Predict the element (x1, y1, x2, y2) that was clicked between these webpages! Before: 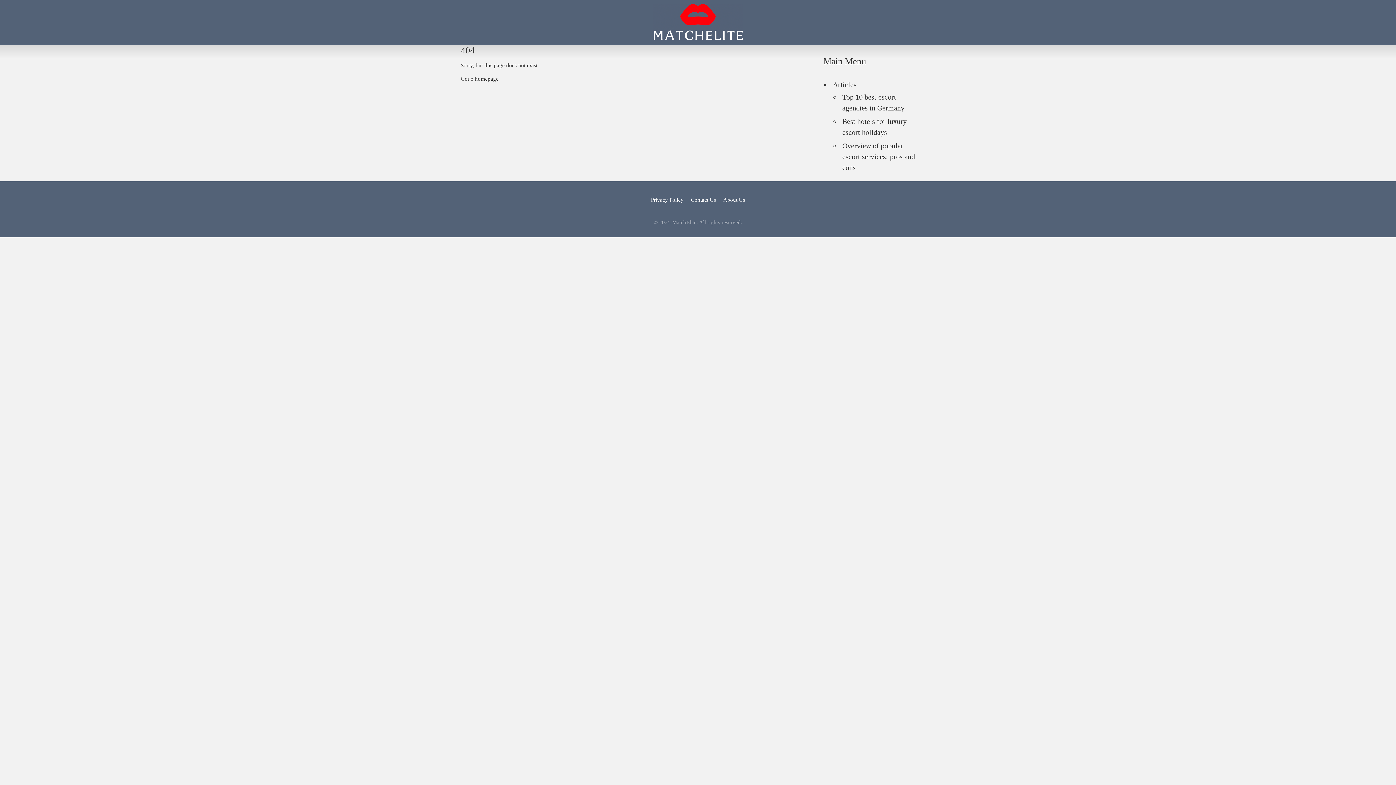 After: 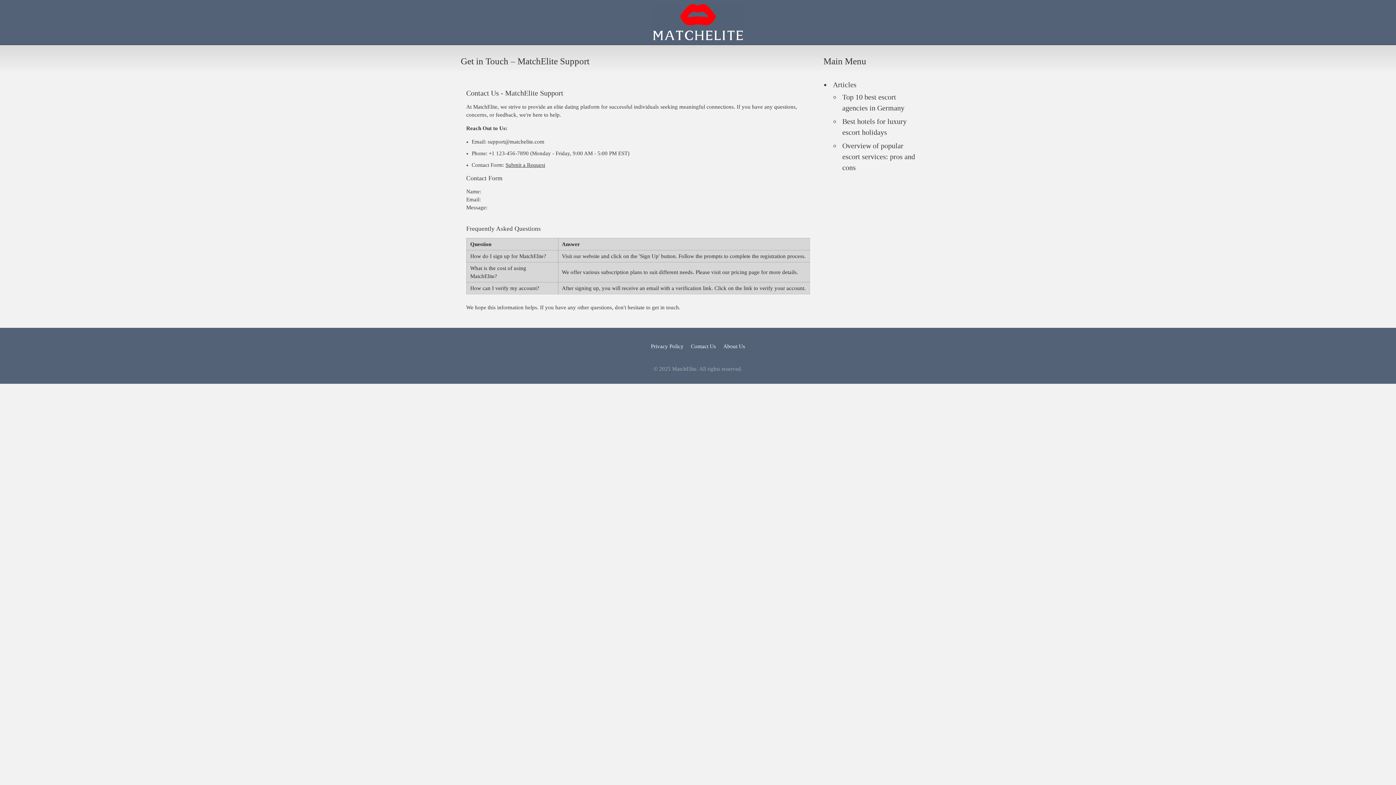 Action: bbox: (687, 192, 719, 207) label: Contact Us